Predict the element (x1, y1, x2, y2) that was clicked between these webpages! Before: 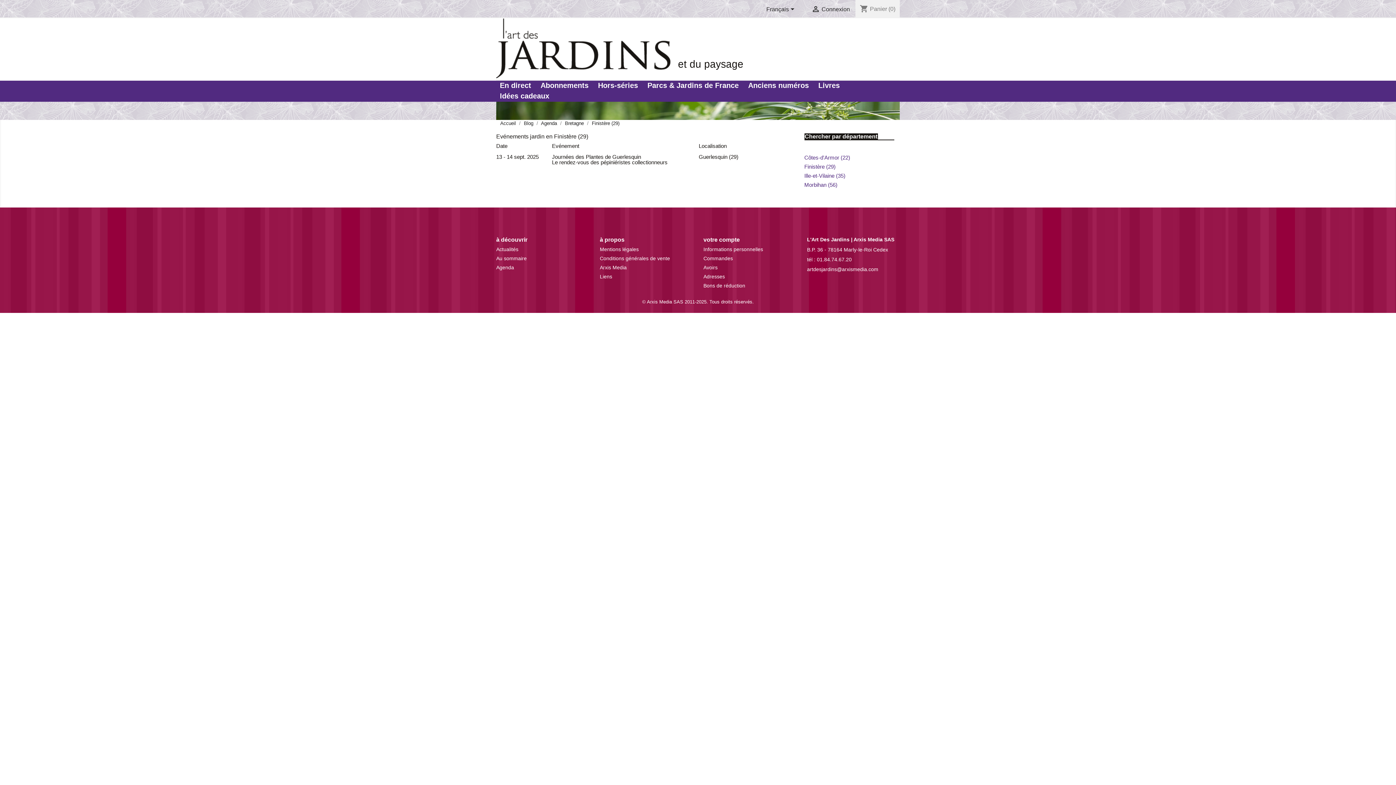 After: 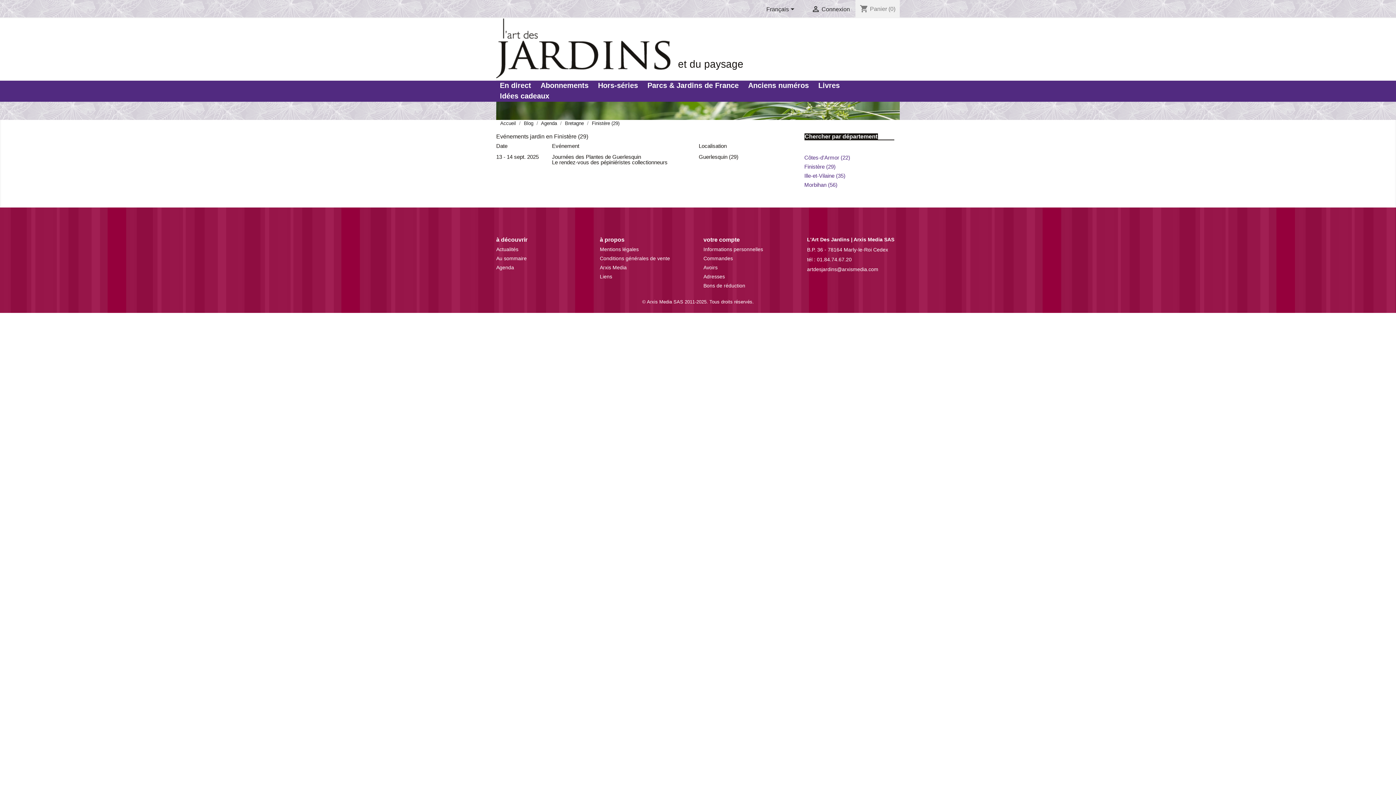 Action: label: Finistère (29) bbox: (804, 163, 835, 169)